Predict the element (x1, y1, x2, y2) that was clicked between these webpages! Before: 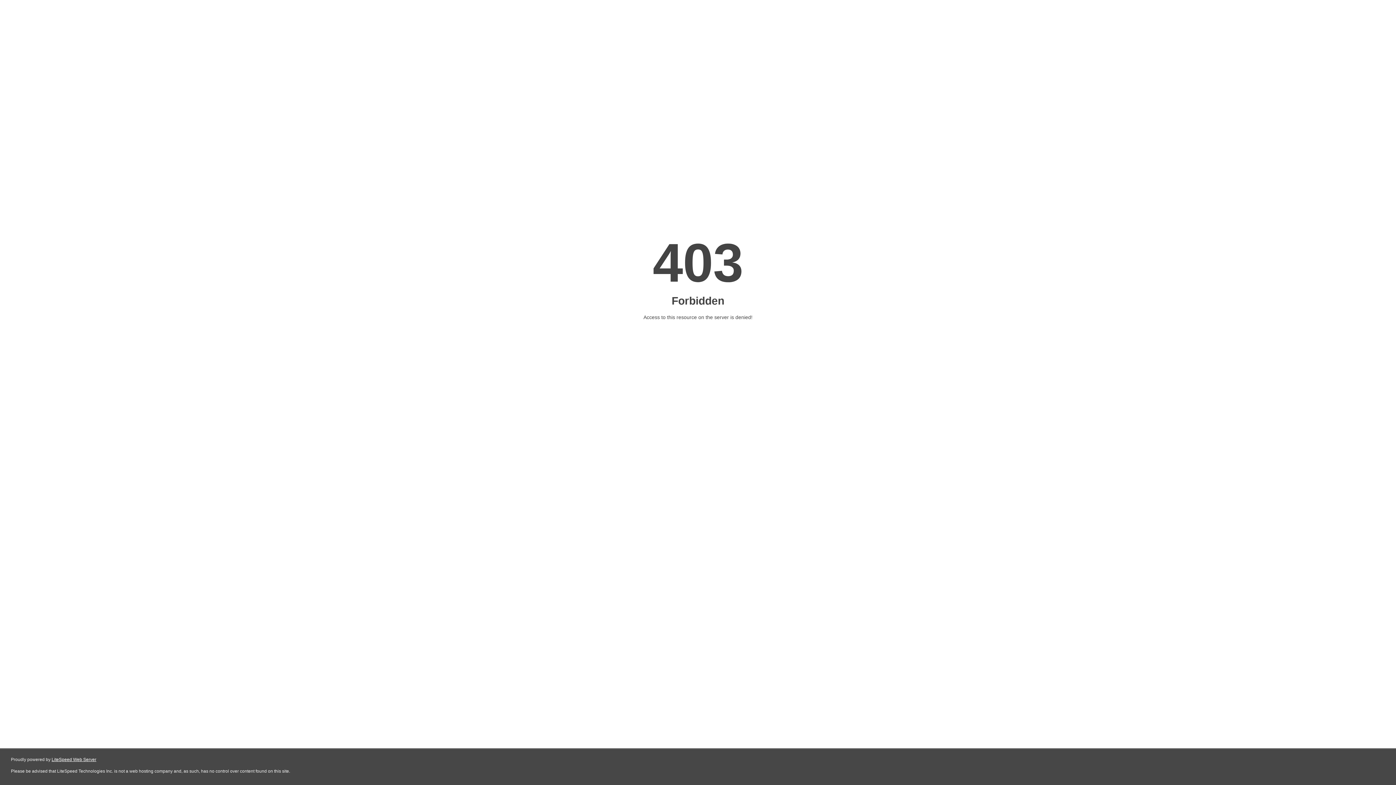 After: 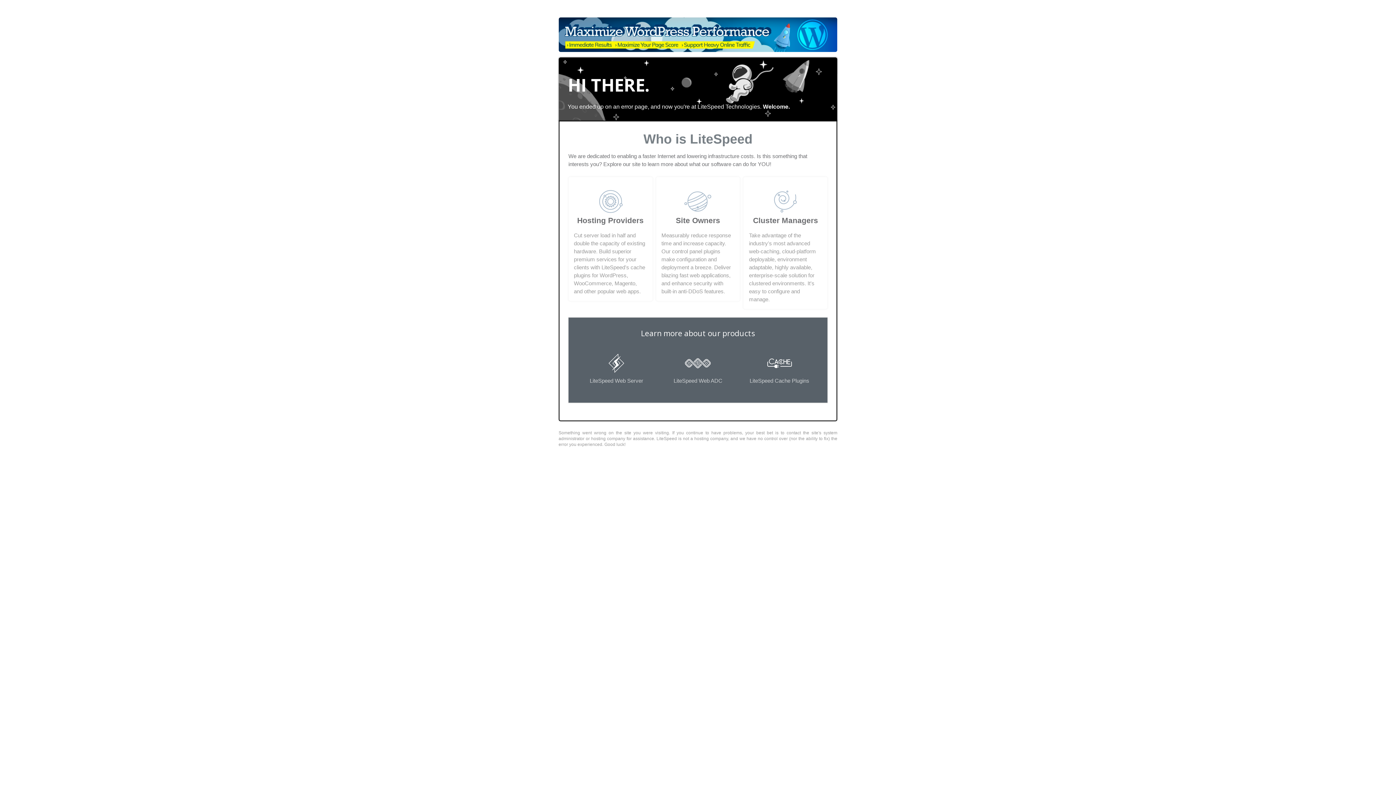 Action: label: LiteSpeed Web Server bbox: (51, 757, 96, 762)